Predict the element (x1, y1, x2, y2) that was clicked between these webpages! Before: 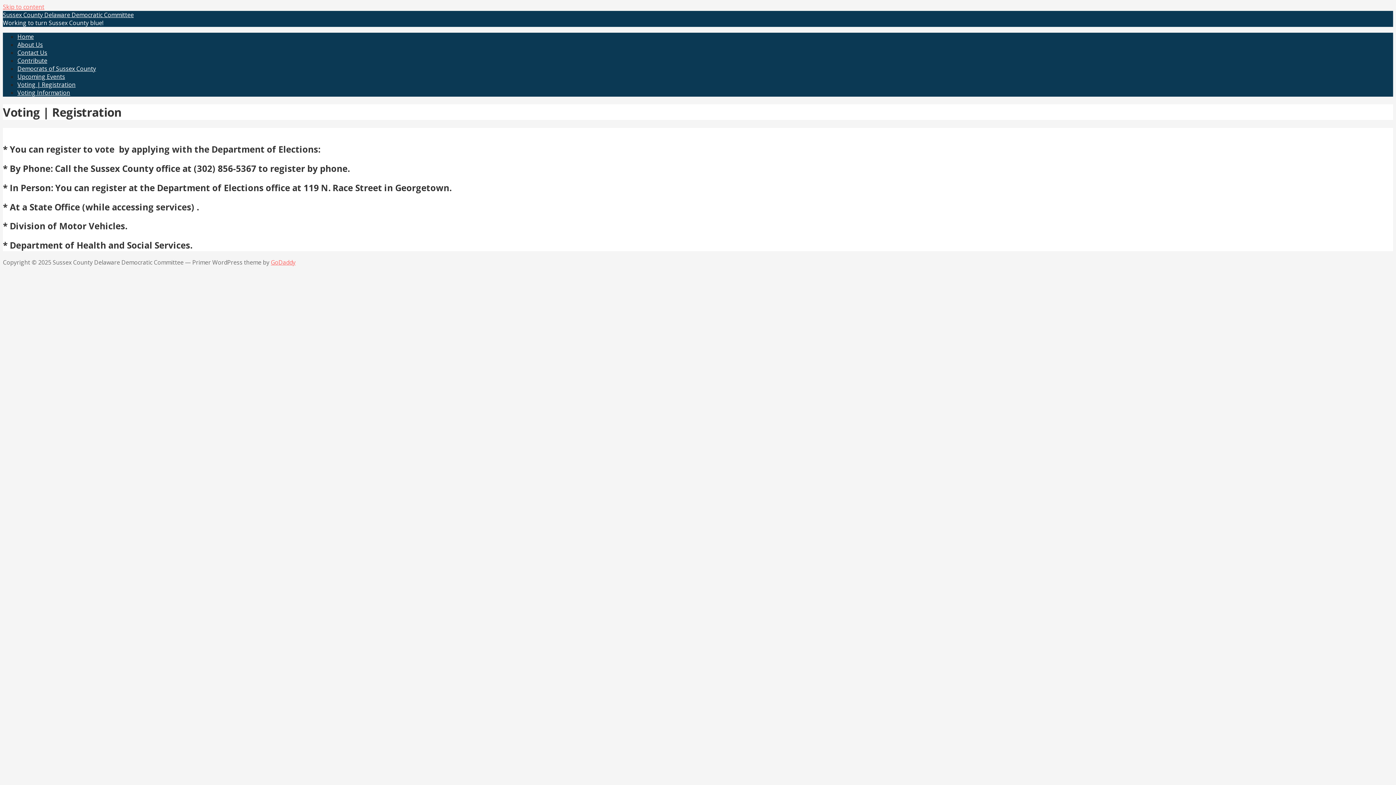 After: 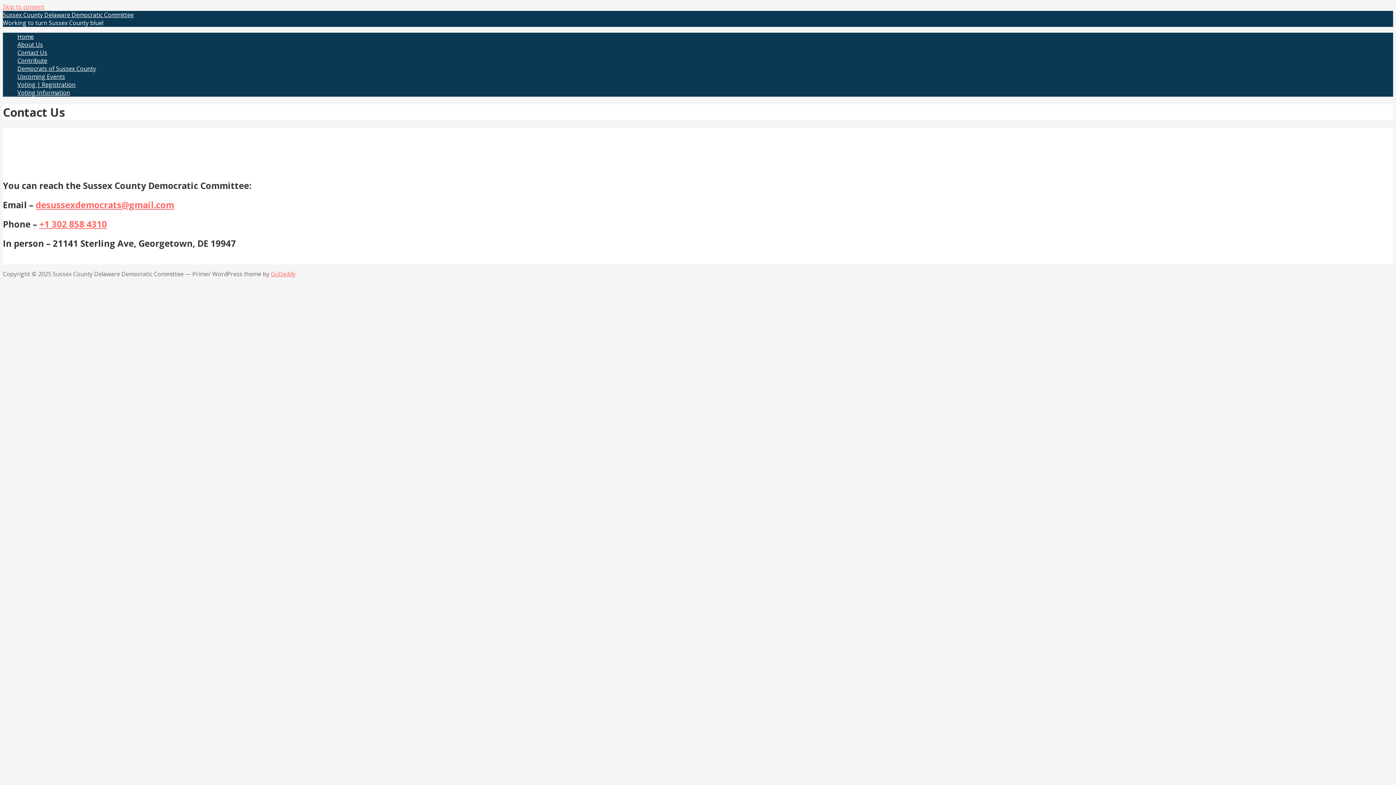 Action: label: Contact Us bbox: (17, 48, 47, 56)